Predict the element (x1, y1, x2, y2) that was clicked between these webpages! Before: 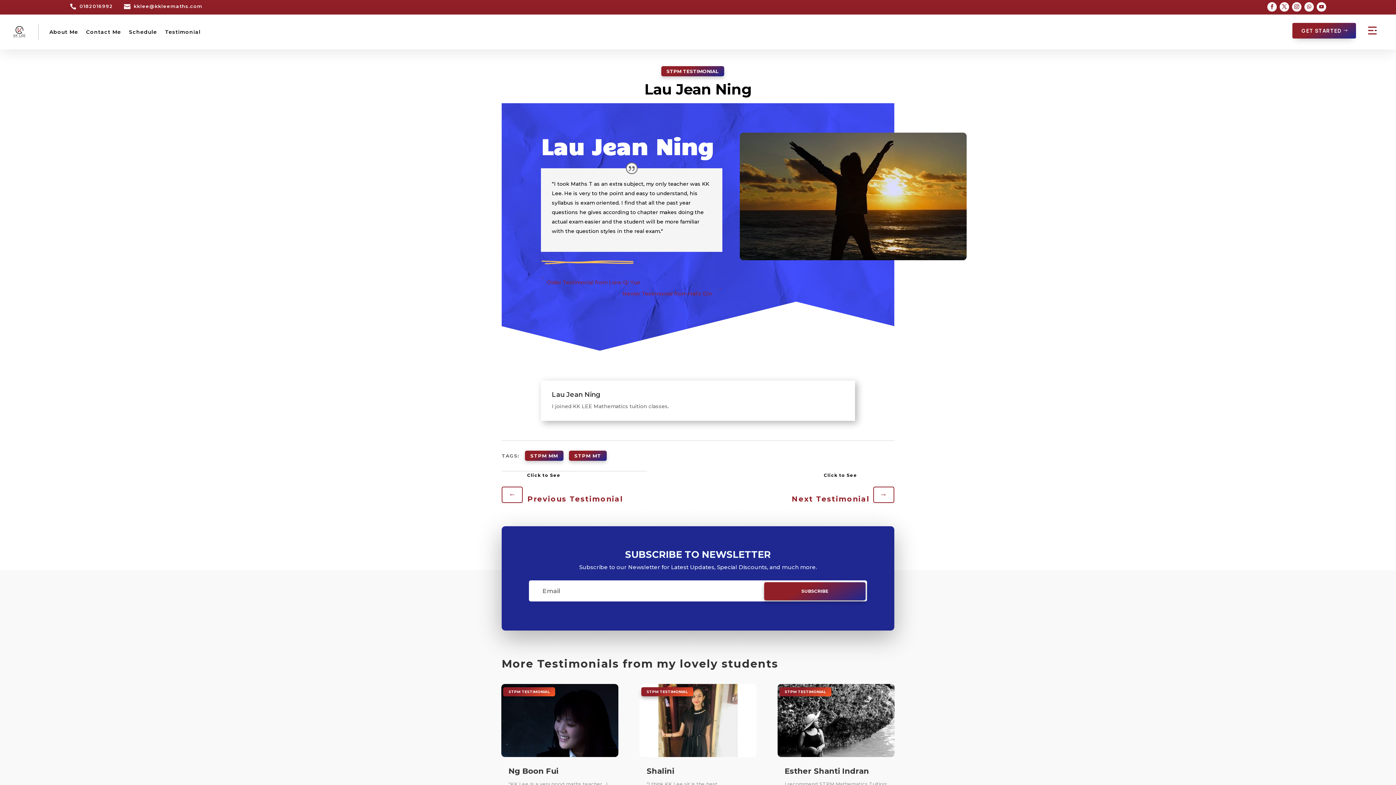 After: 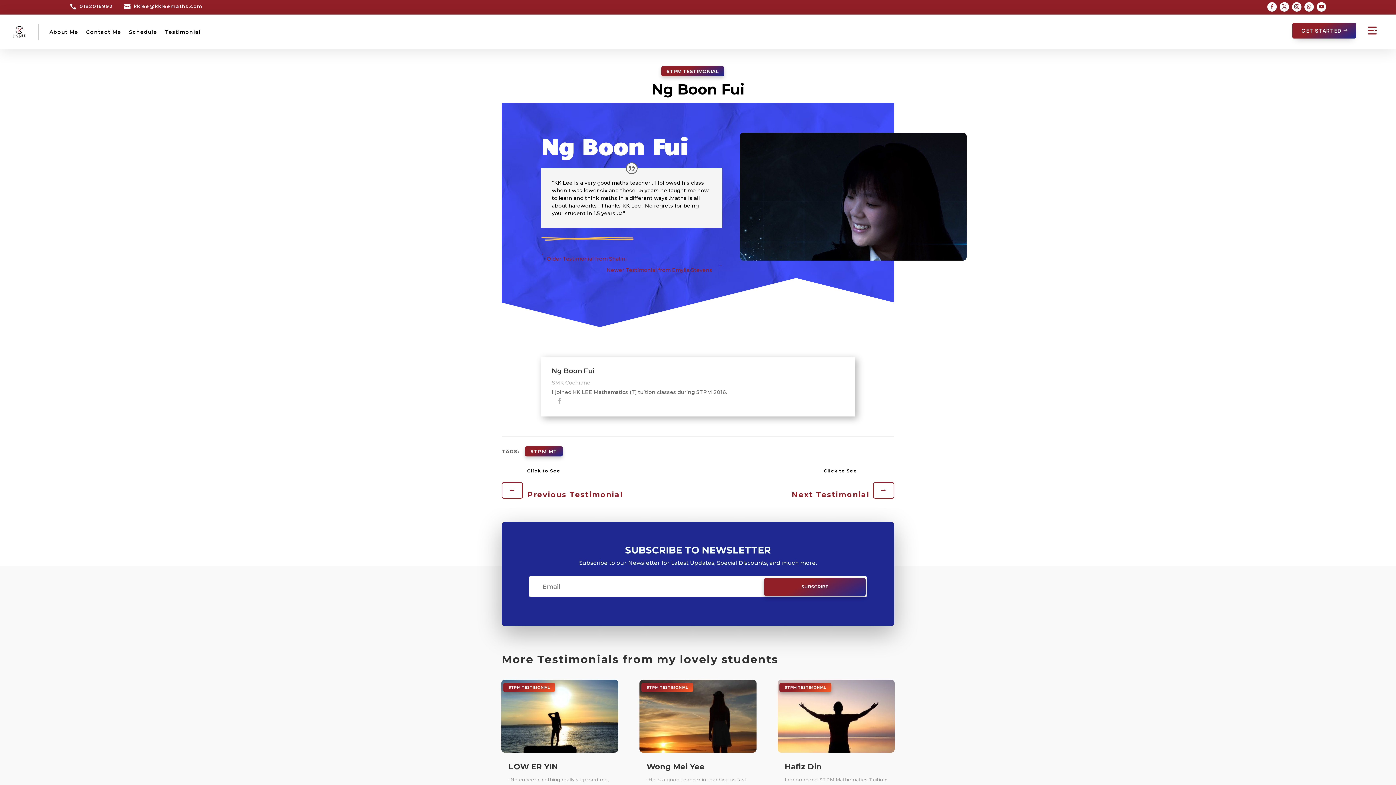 Action: bbox: (501, 684, 618, 757)